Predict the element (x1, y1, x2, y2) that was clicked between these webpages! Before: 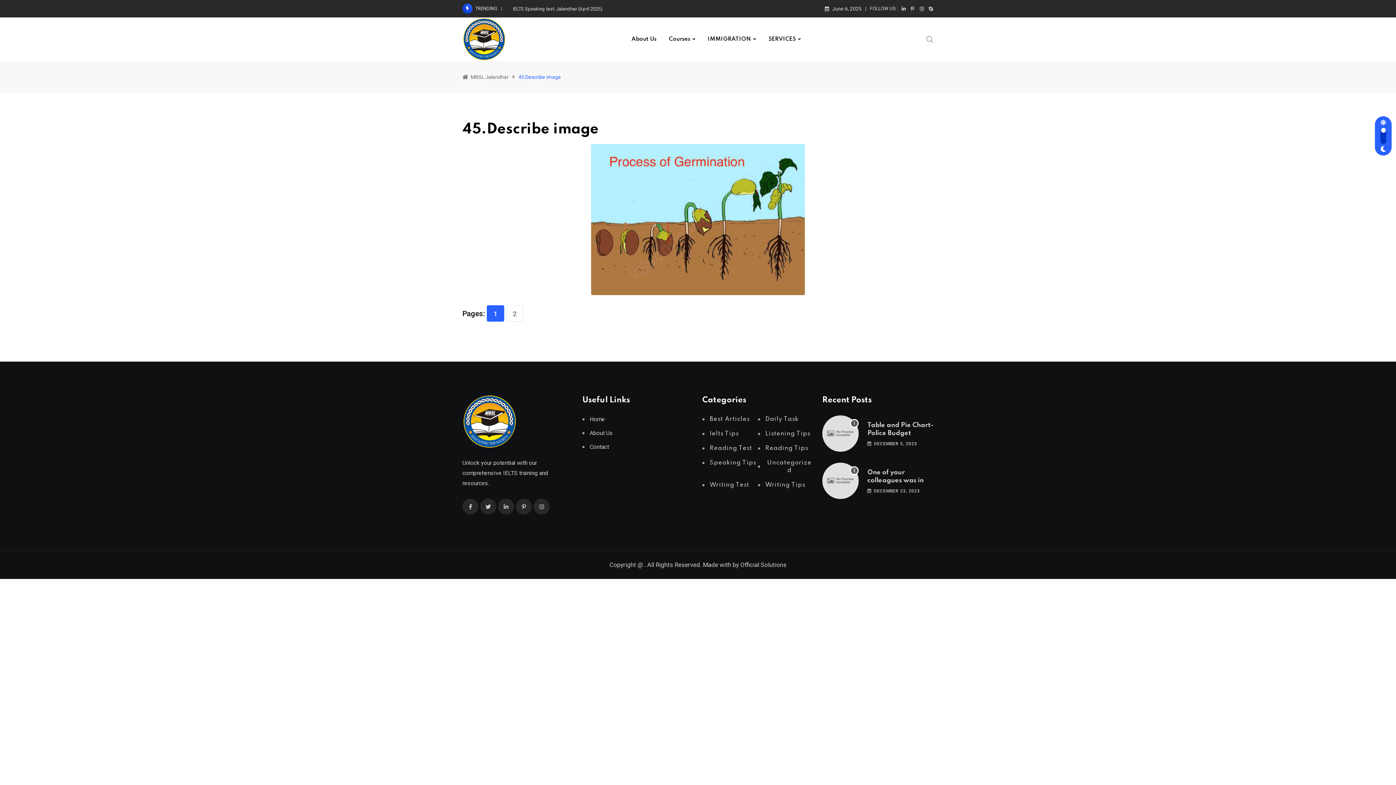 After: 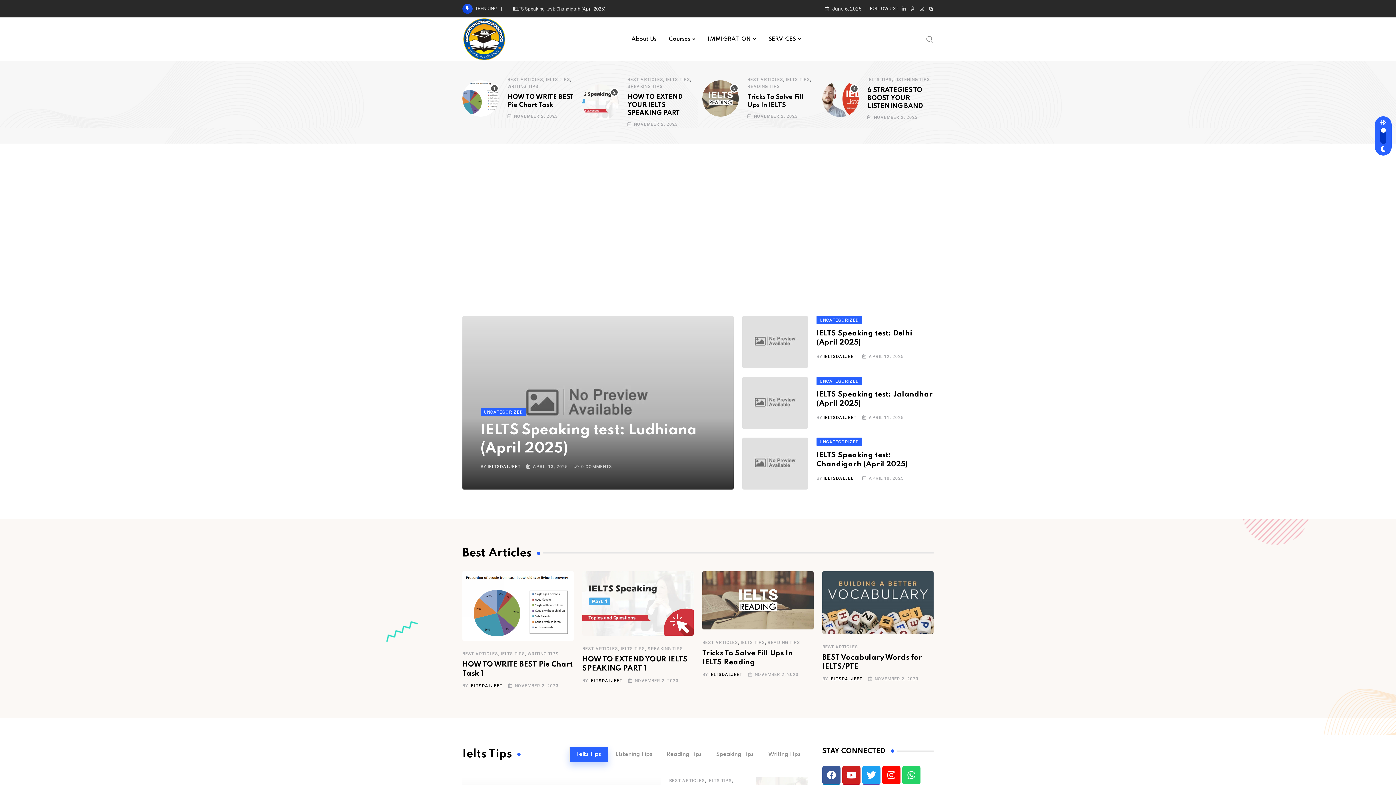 Action: bbox: (582, 415, 605, 423) label: Home